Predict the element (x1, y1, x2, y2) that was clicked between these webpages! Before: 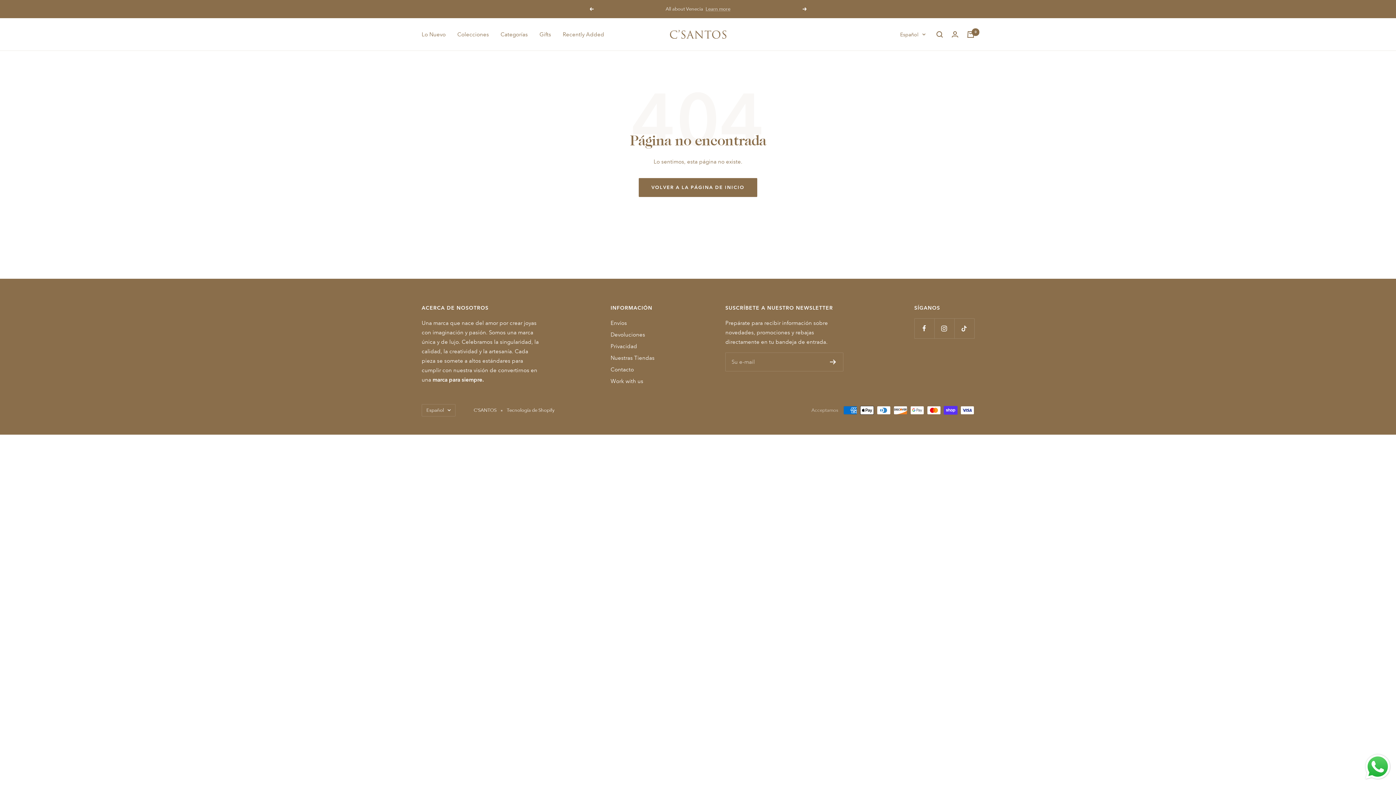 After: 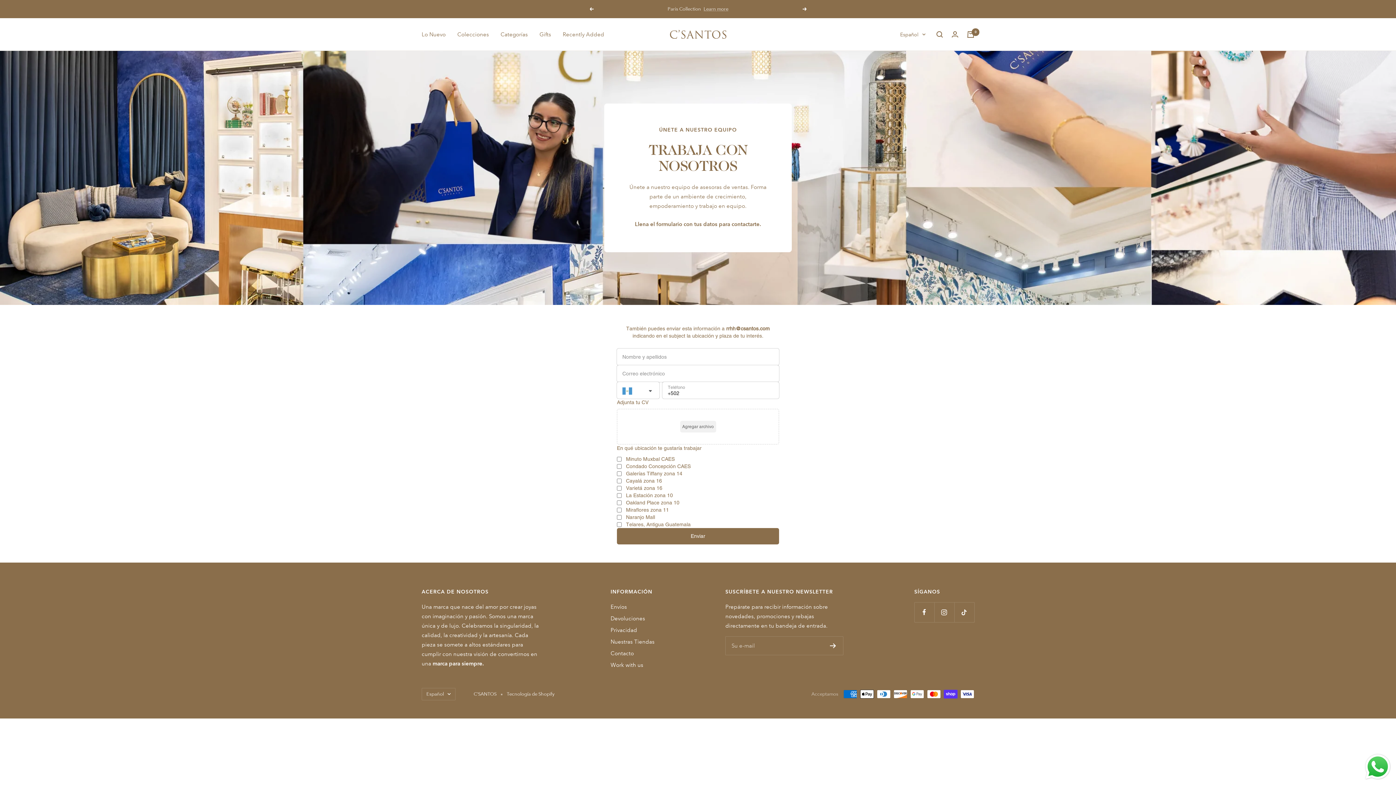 Action: label: Work with us bbox: (610, 376, 643, 386)